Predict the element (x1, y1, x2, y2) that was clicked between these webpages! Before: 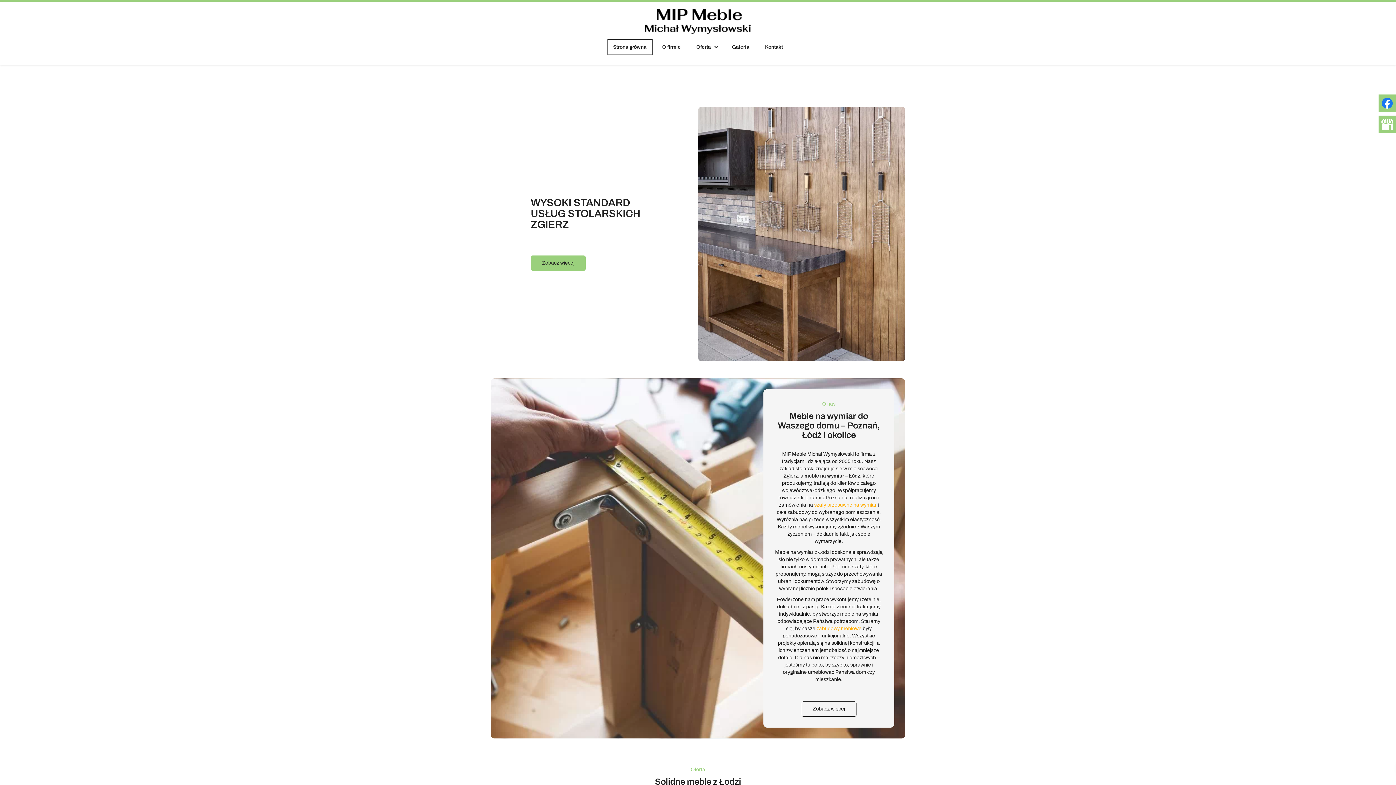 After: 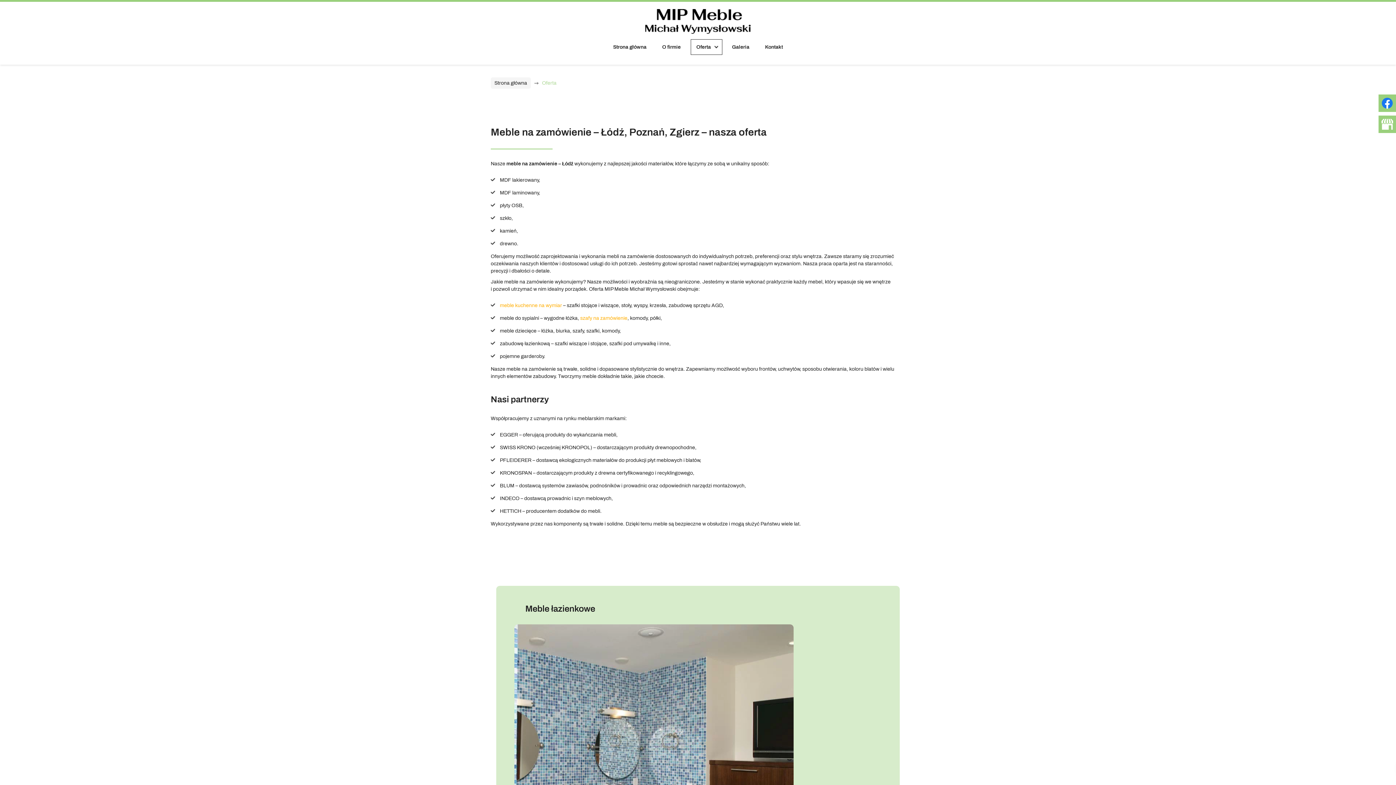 Action: bbox: (690, 39, 722, 54) label: Oferta